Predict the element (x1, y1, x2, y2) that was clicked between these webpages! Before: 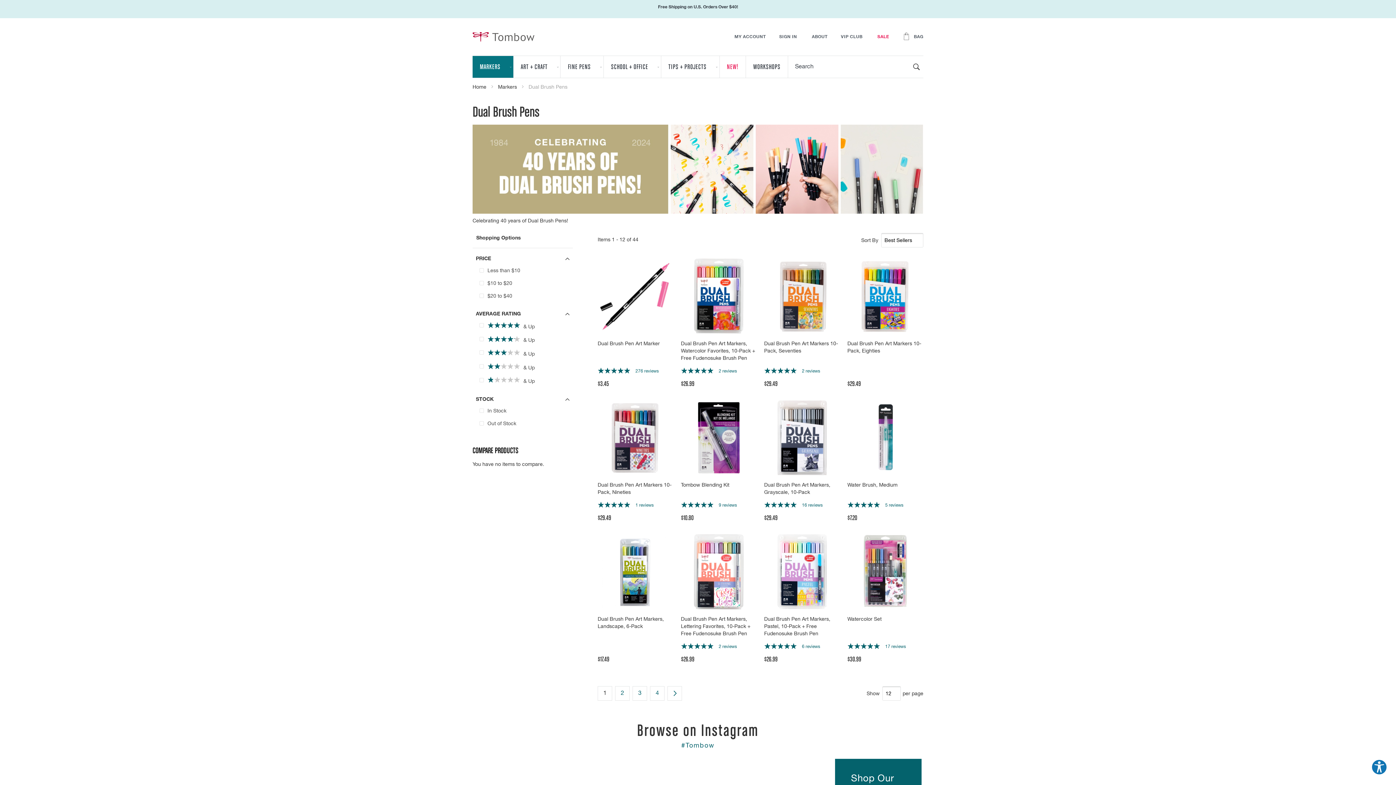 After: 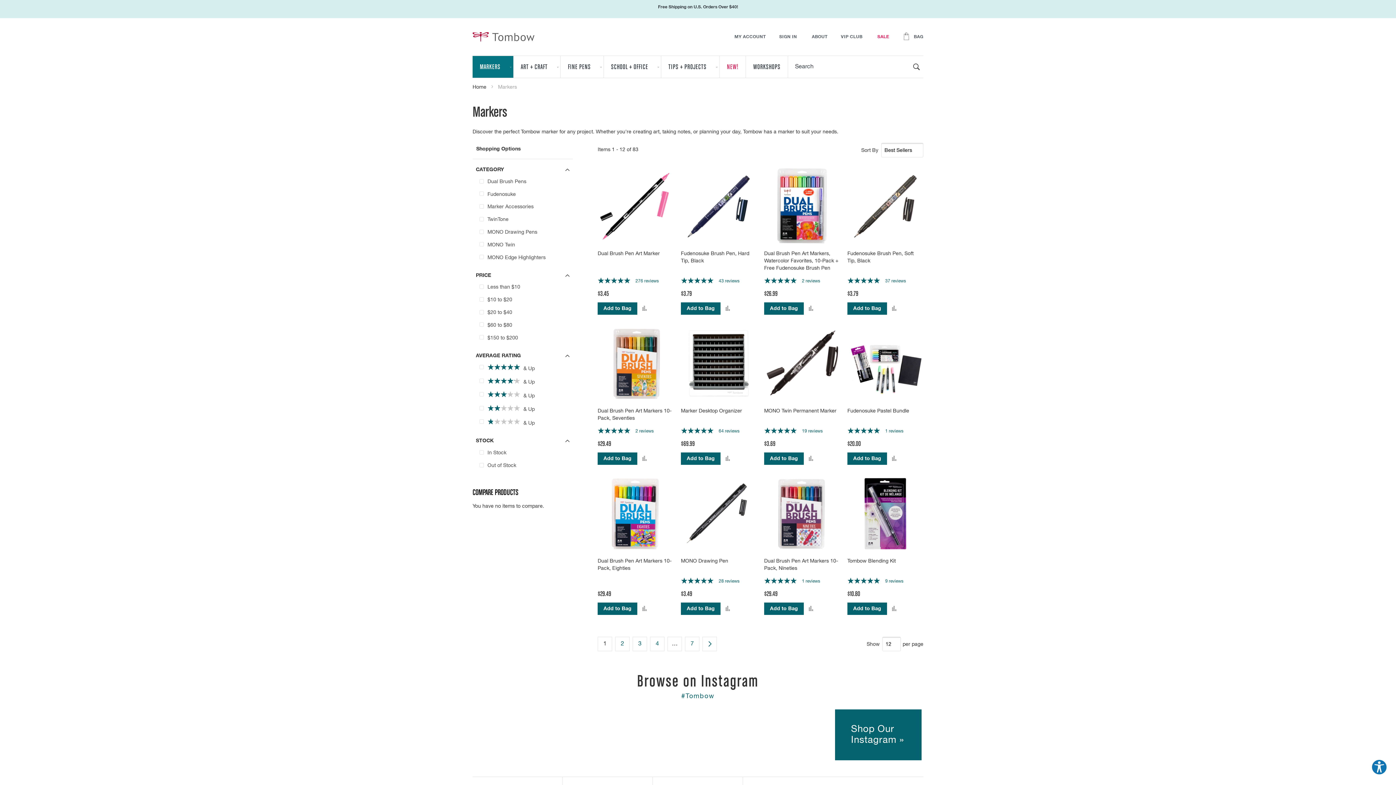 Action: bbox: (472, 56, 513, 77) label: MARKERS